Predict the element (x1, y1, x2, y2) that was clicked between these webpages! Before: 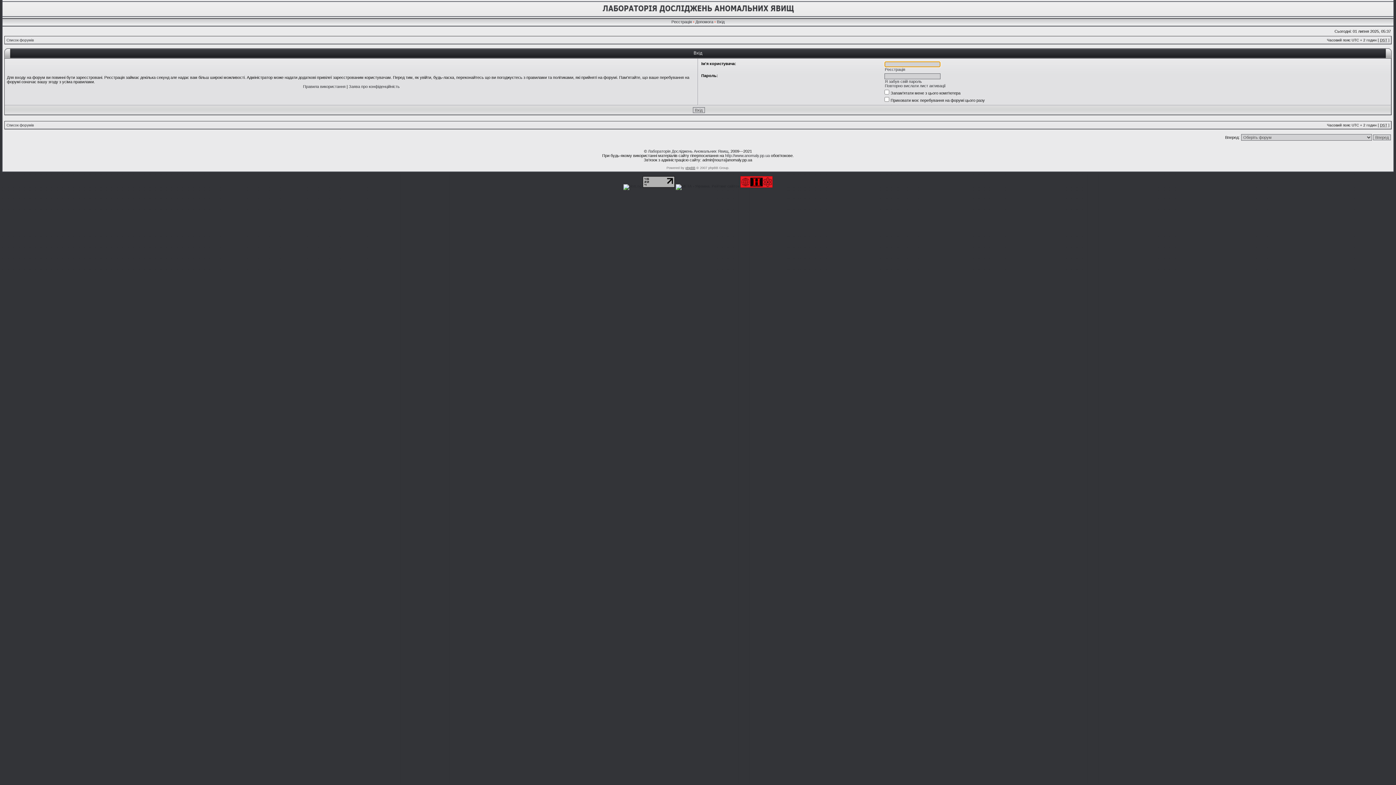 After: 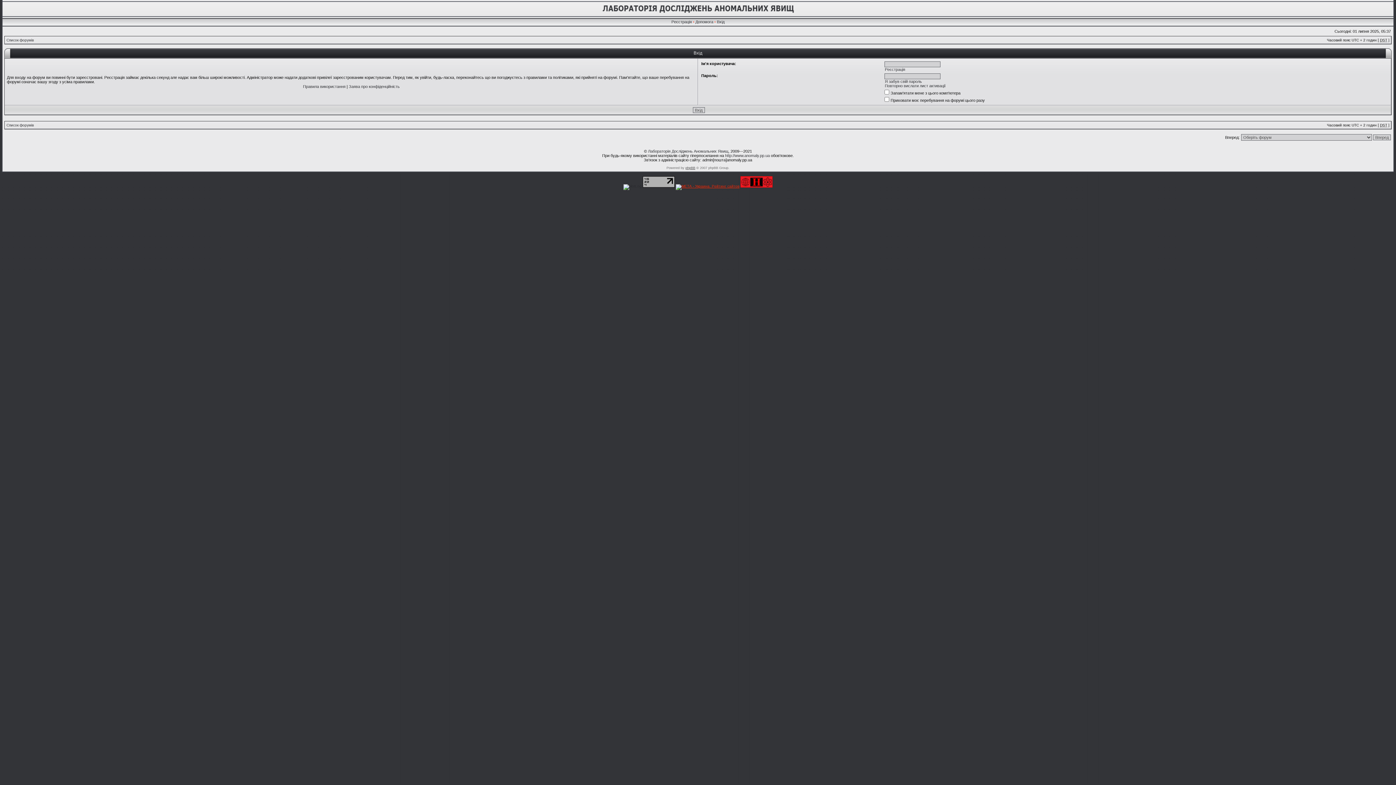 Action: bbox: (676, 184, 739, 188)